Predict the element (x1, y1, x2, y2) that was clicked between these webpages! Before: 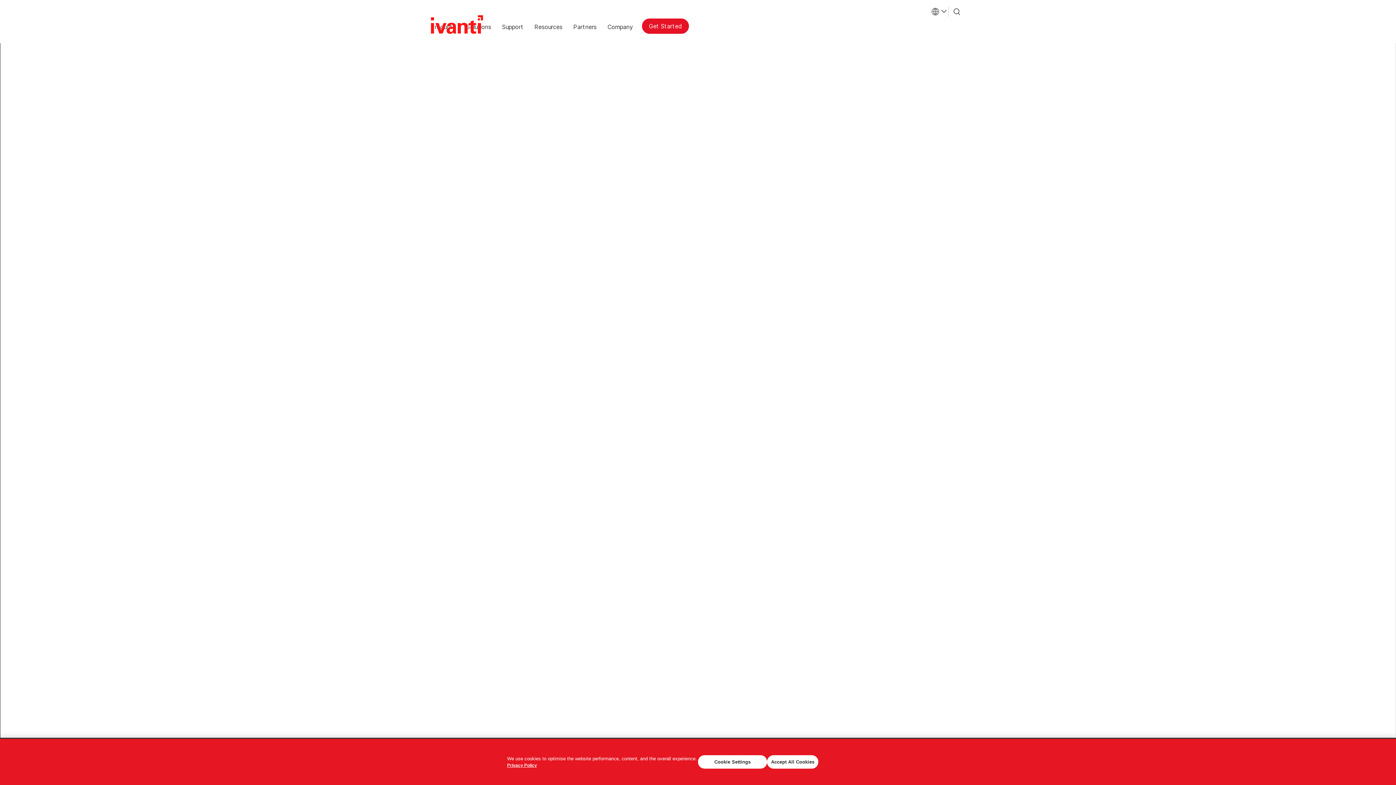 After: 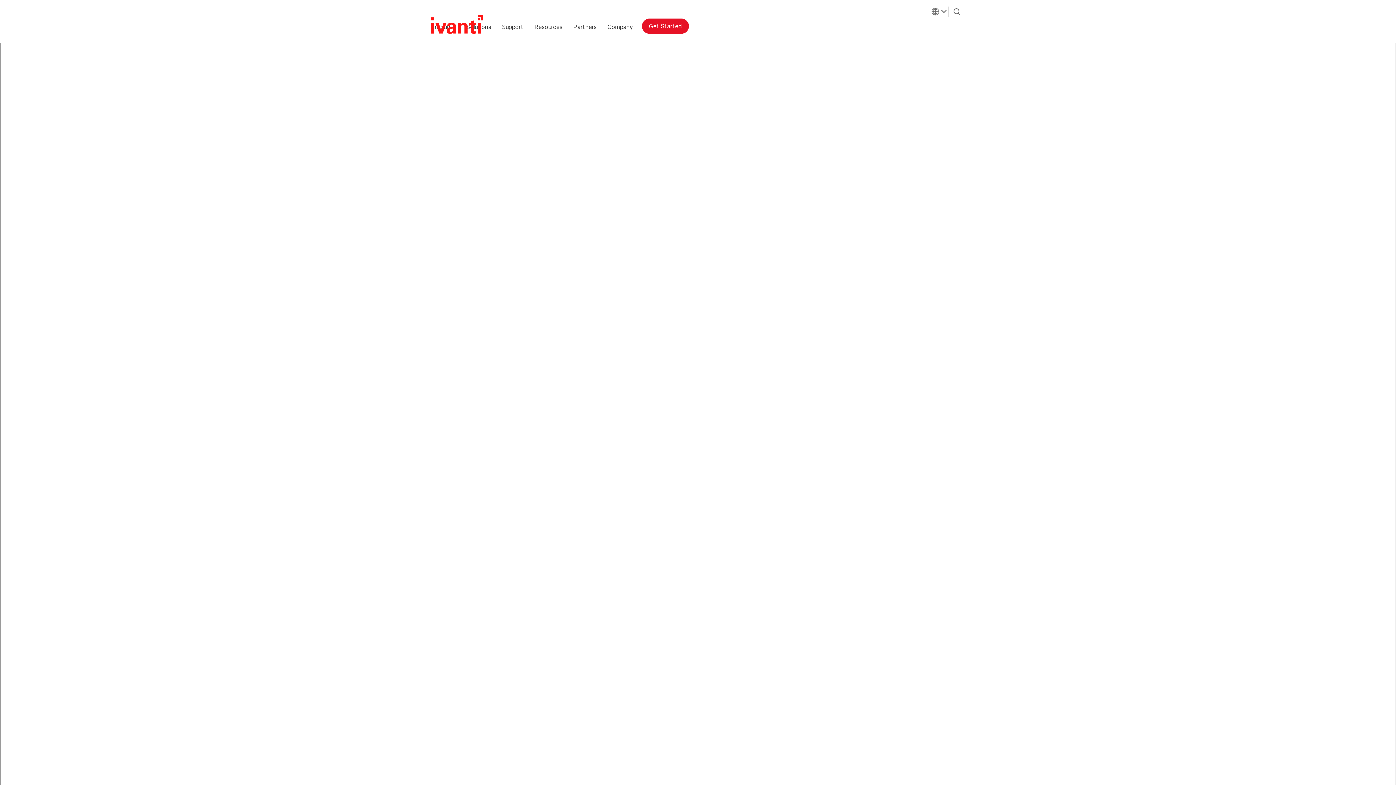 Action: label: Accept All Cookies bbox: (767, 755, 818, 769)